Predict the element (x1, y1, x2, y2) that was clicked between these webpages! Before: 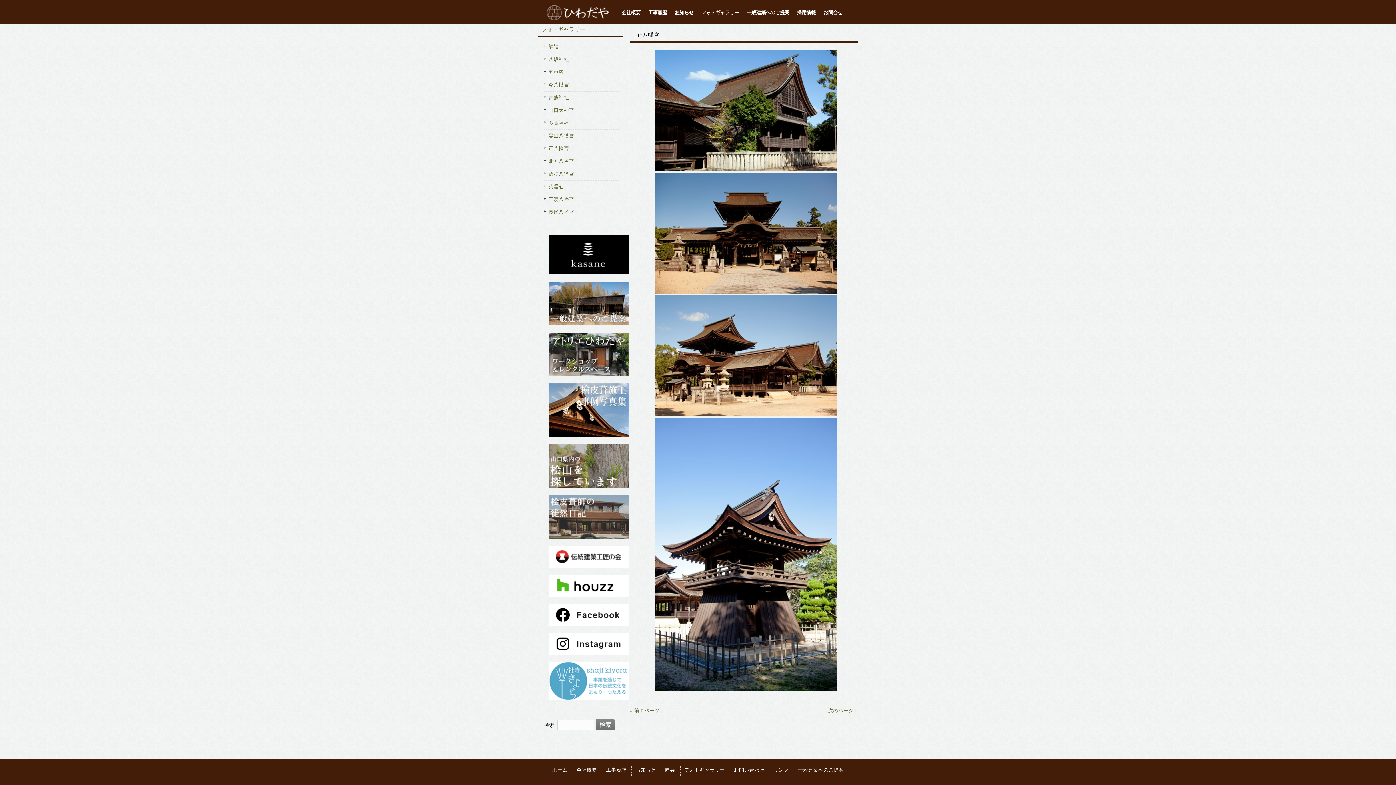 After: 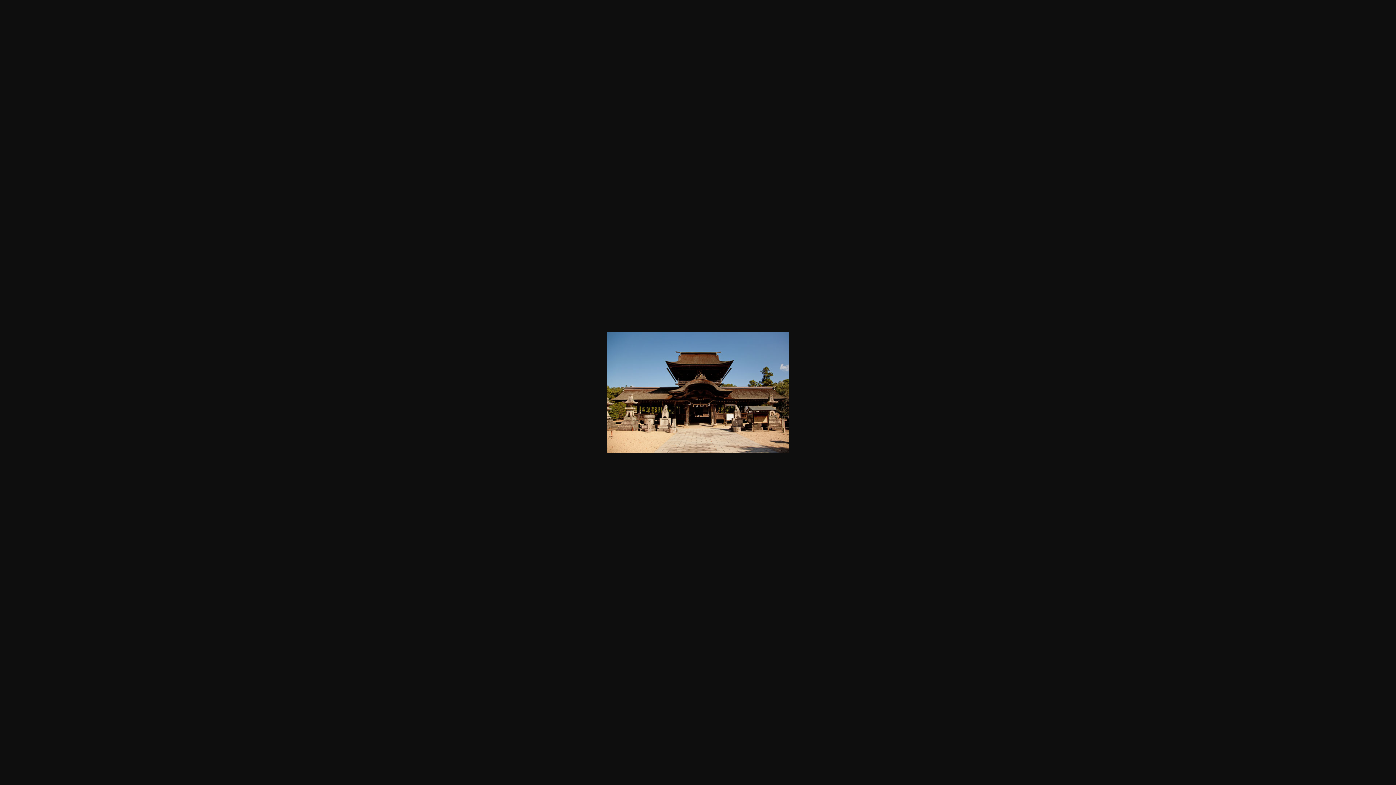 Action: bbox: (637, 172, 854, 293)